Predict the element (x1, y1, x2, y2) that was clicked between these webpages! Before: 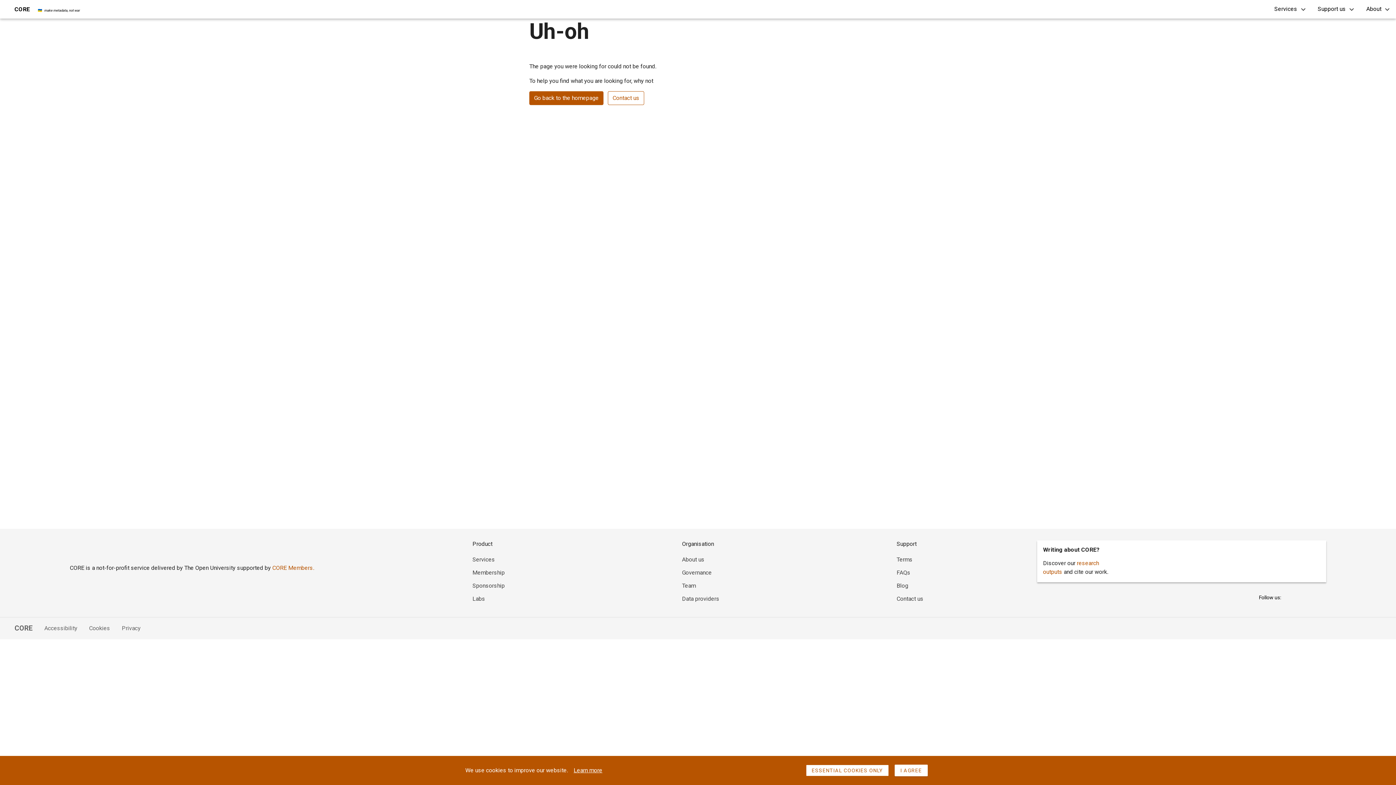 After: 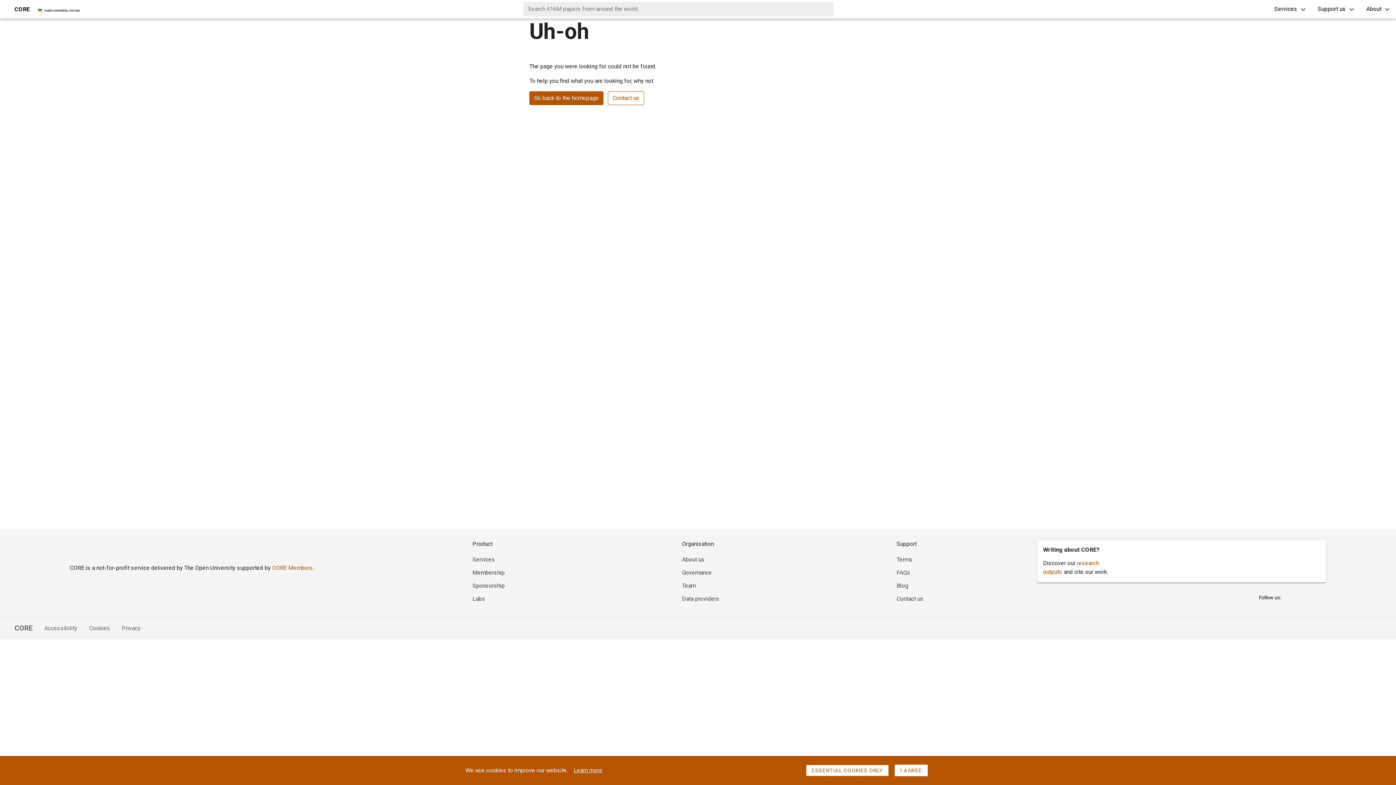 Action: bbox: (1247, 0, 1268, 18)